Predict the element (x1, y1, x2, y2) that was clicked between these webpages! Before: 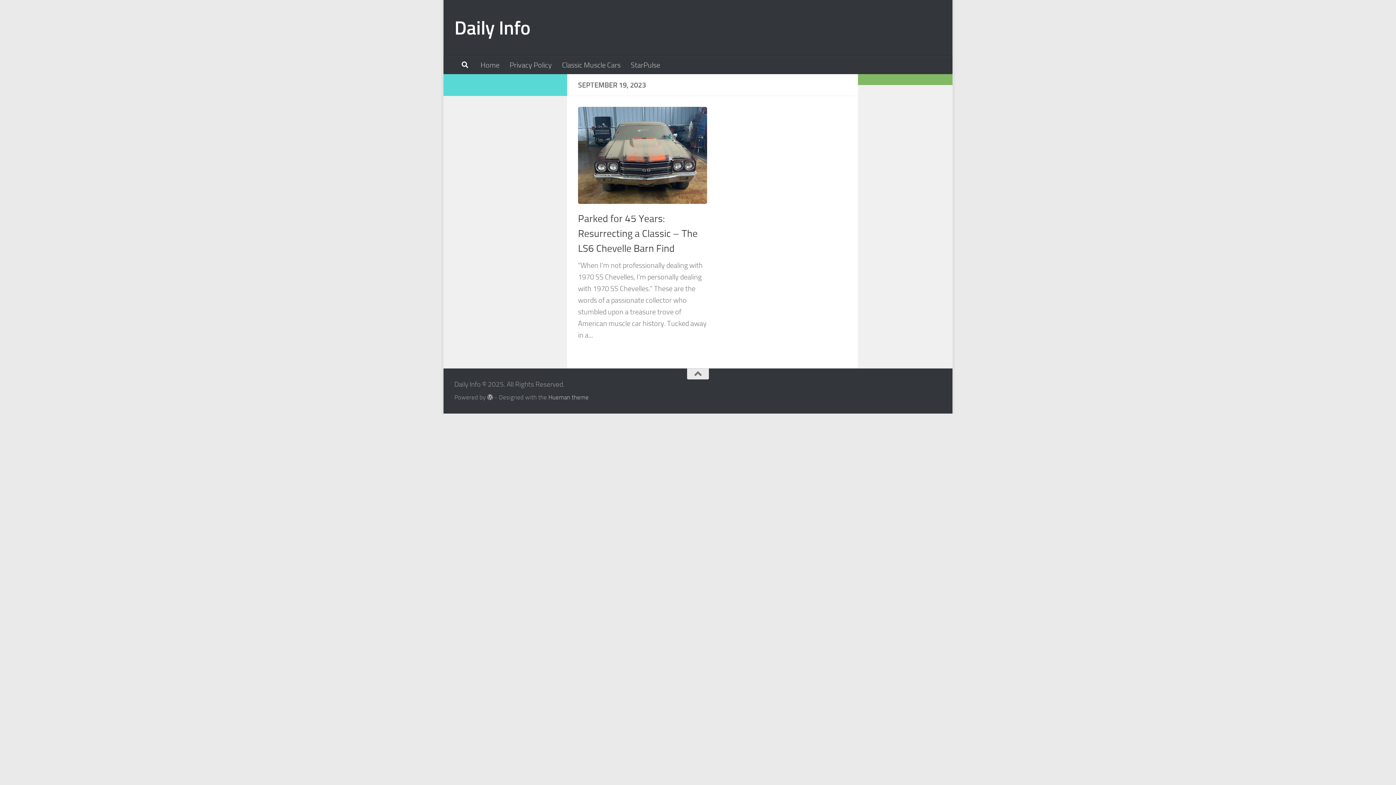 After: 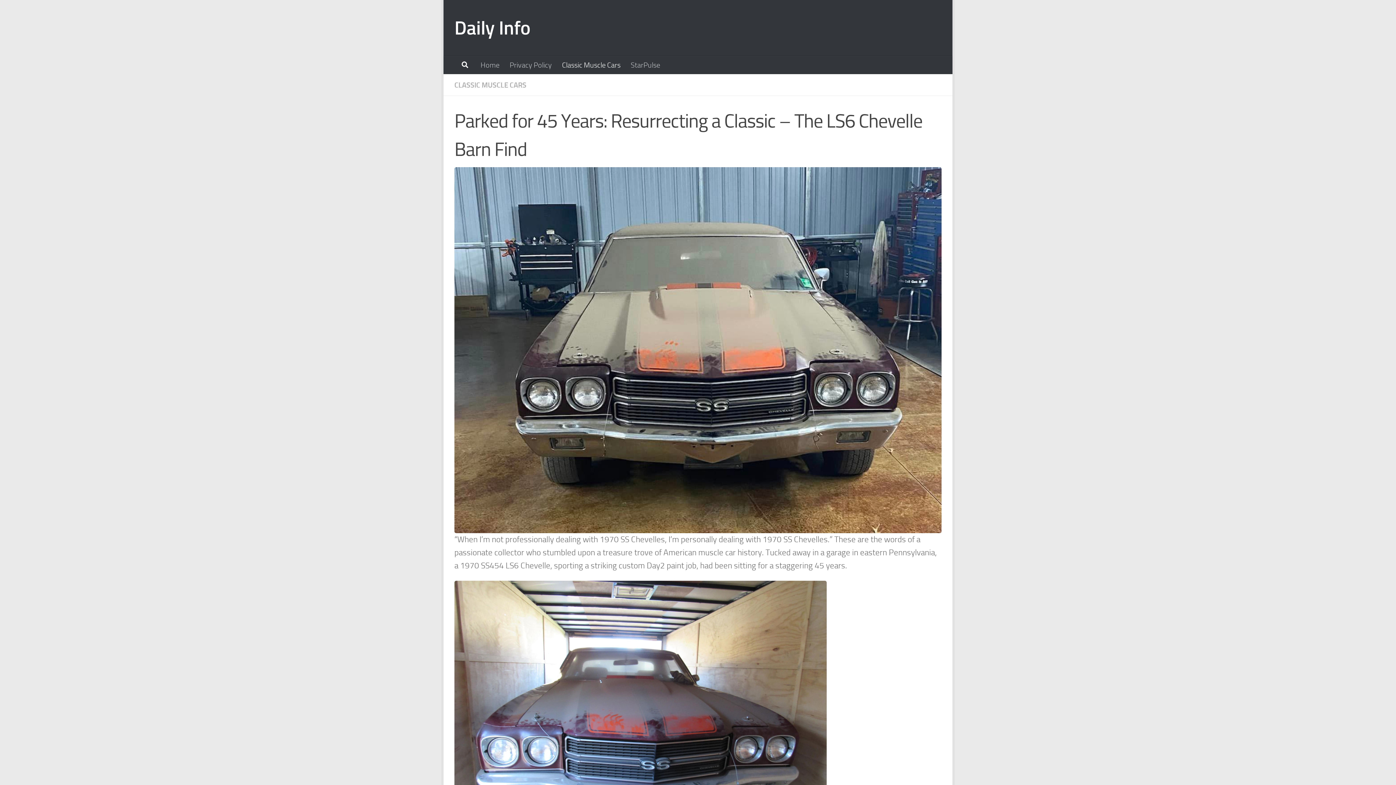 Action: bbox: (578, 106, 707, 203)